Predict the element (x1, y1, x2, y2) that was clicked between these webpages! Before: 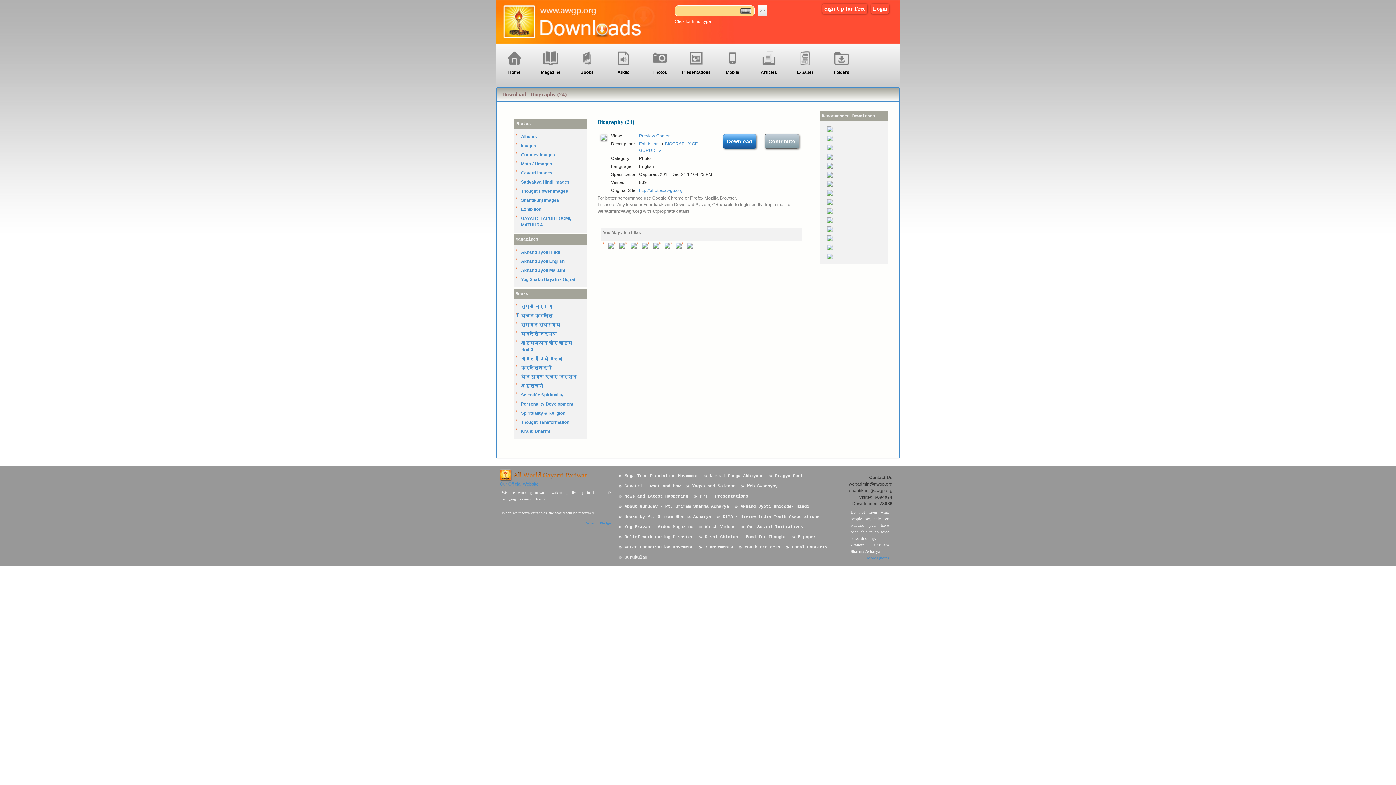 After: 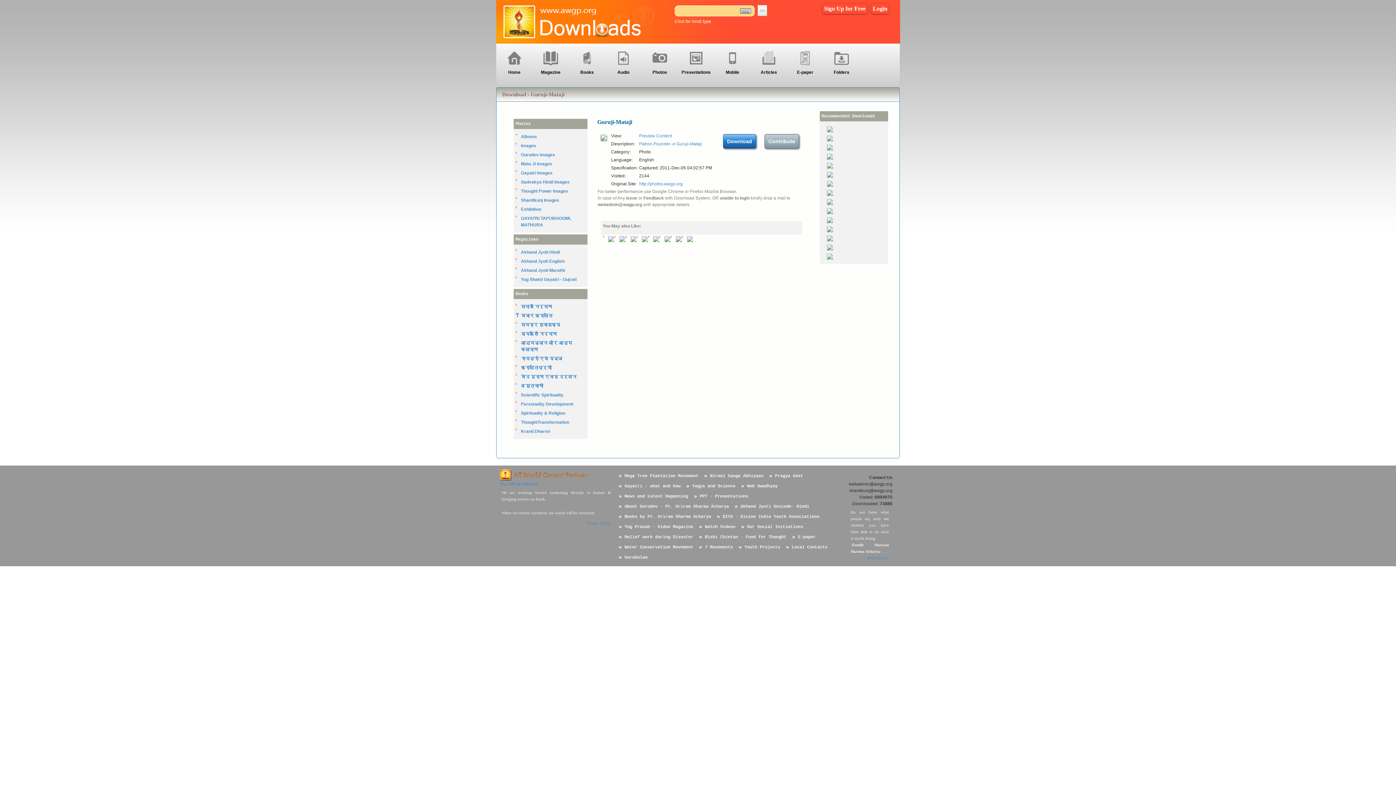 Action: bbox: (827, 253, 833, 258)